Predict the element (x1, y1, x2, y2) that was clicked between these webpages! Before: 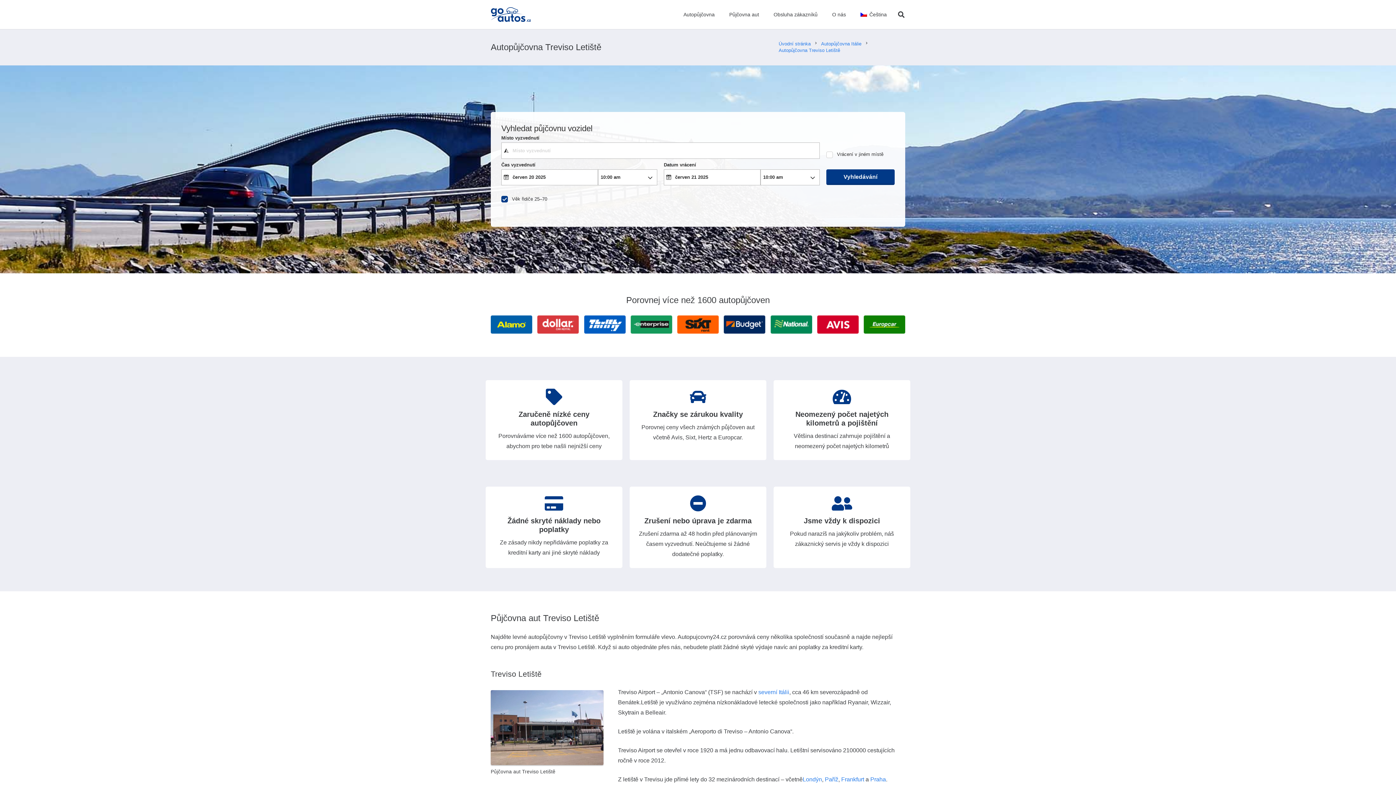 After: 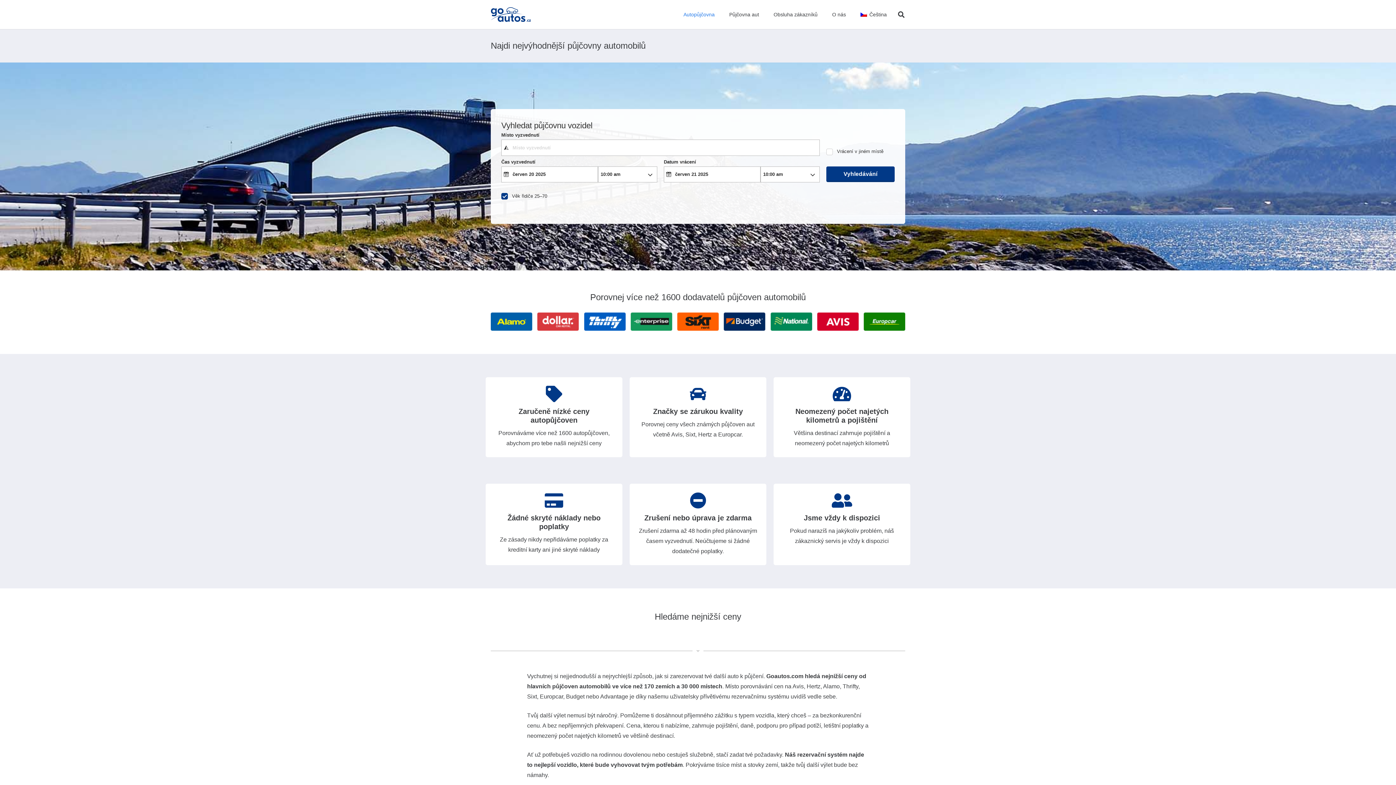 Action: bbox: (778, 41, 810, 46) label: Úvodní stránka